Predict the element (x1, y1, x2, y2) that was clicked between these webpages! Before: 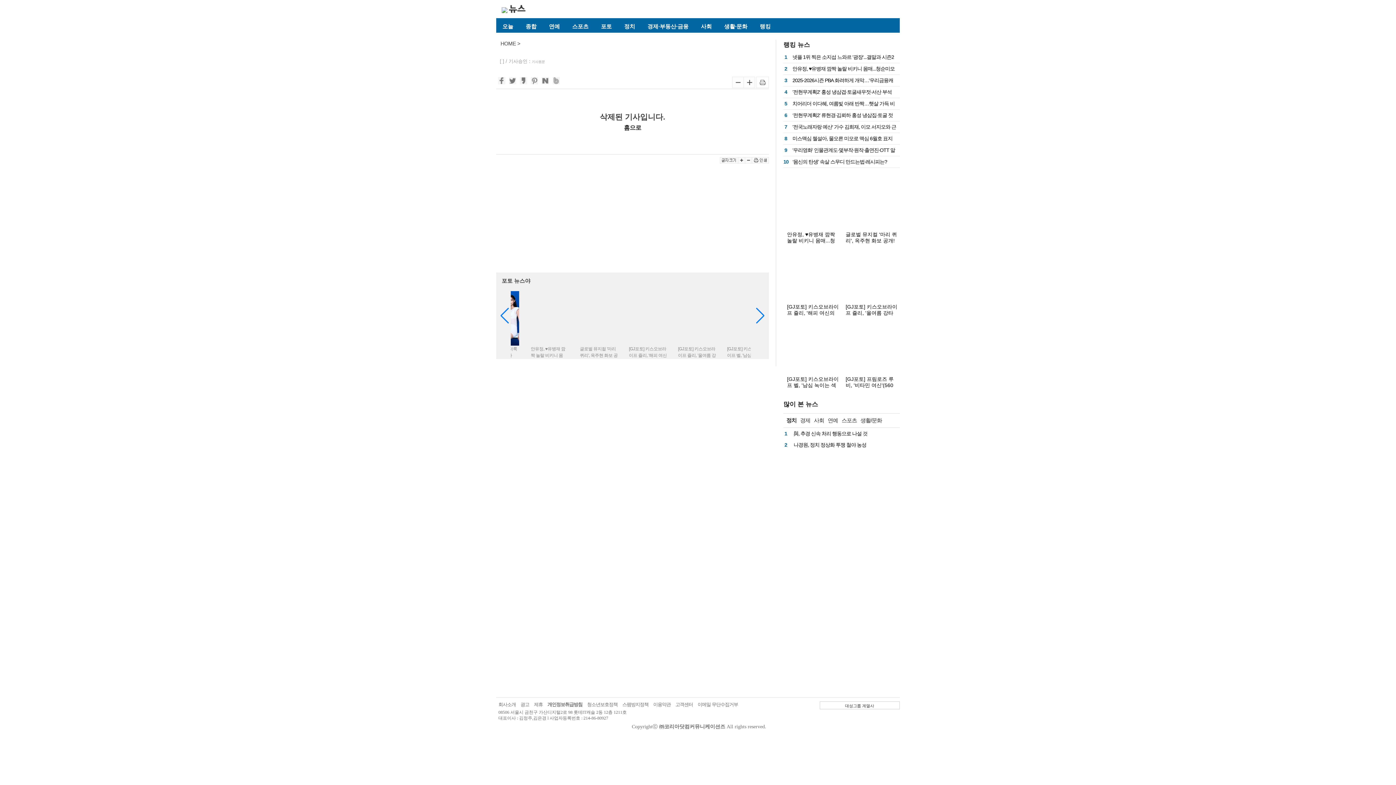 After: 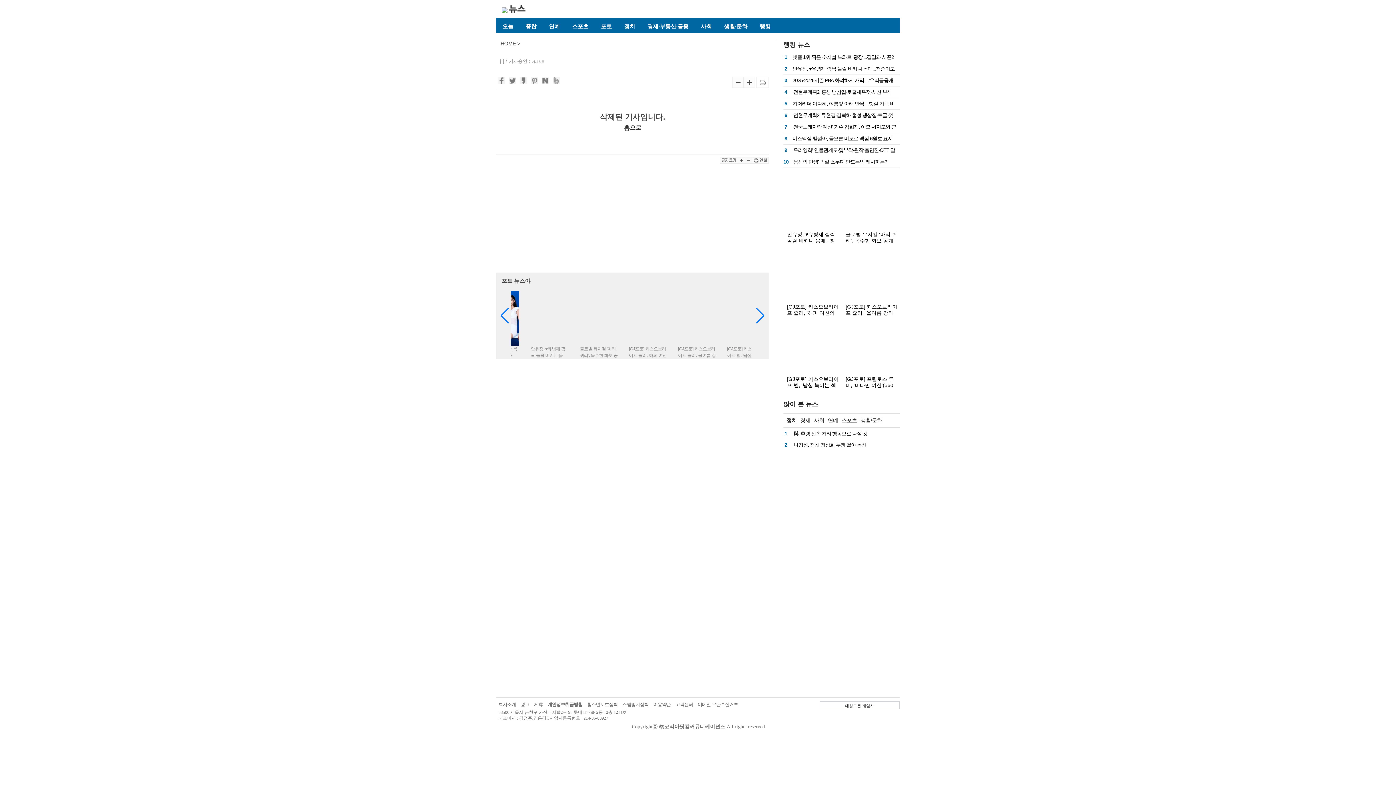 Action: bbox: (532, 60, 545, 63) label: 기사원문